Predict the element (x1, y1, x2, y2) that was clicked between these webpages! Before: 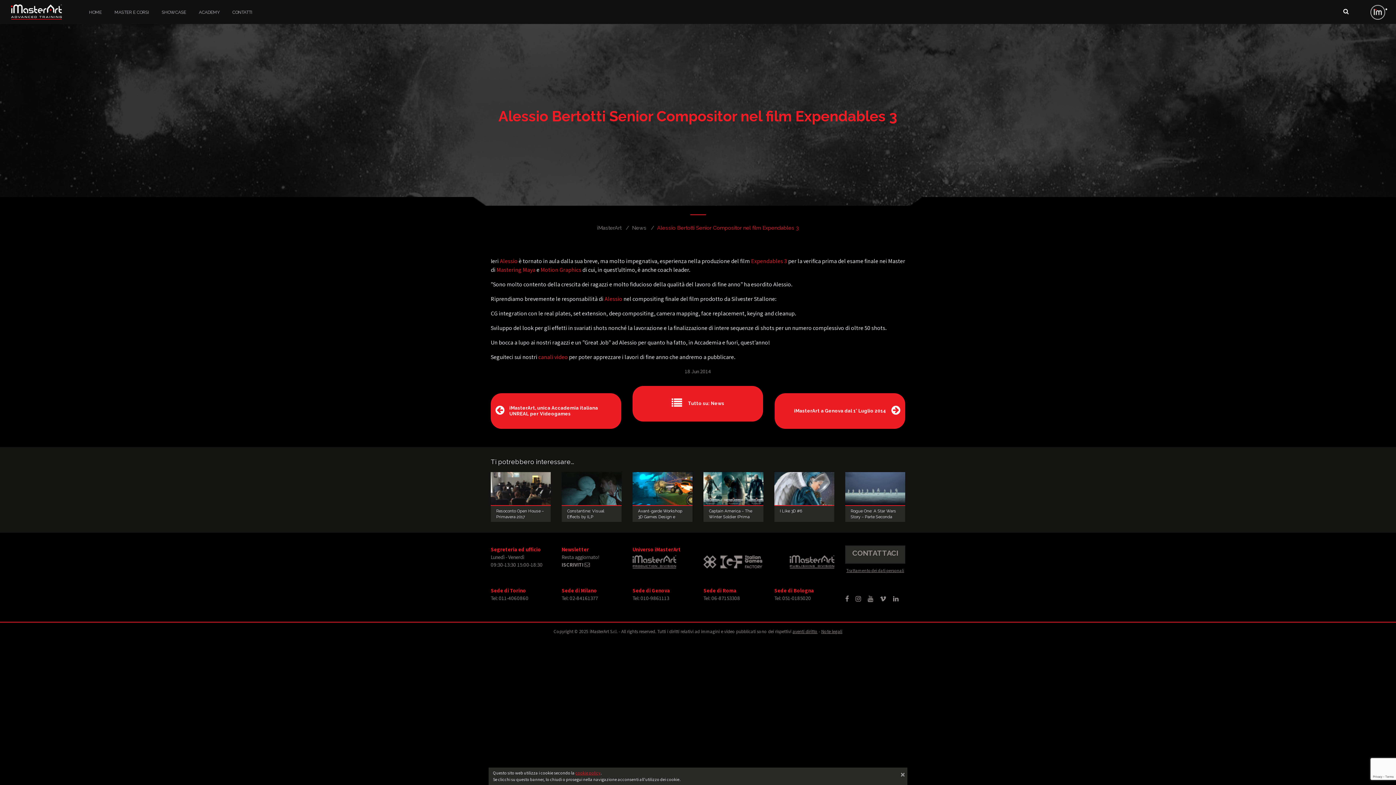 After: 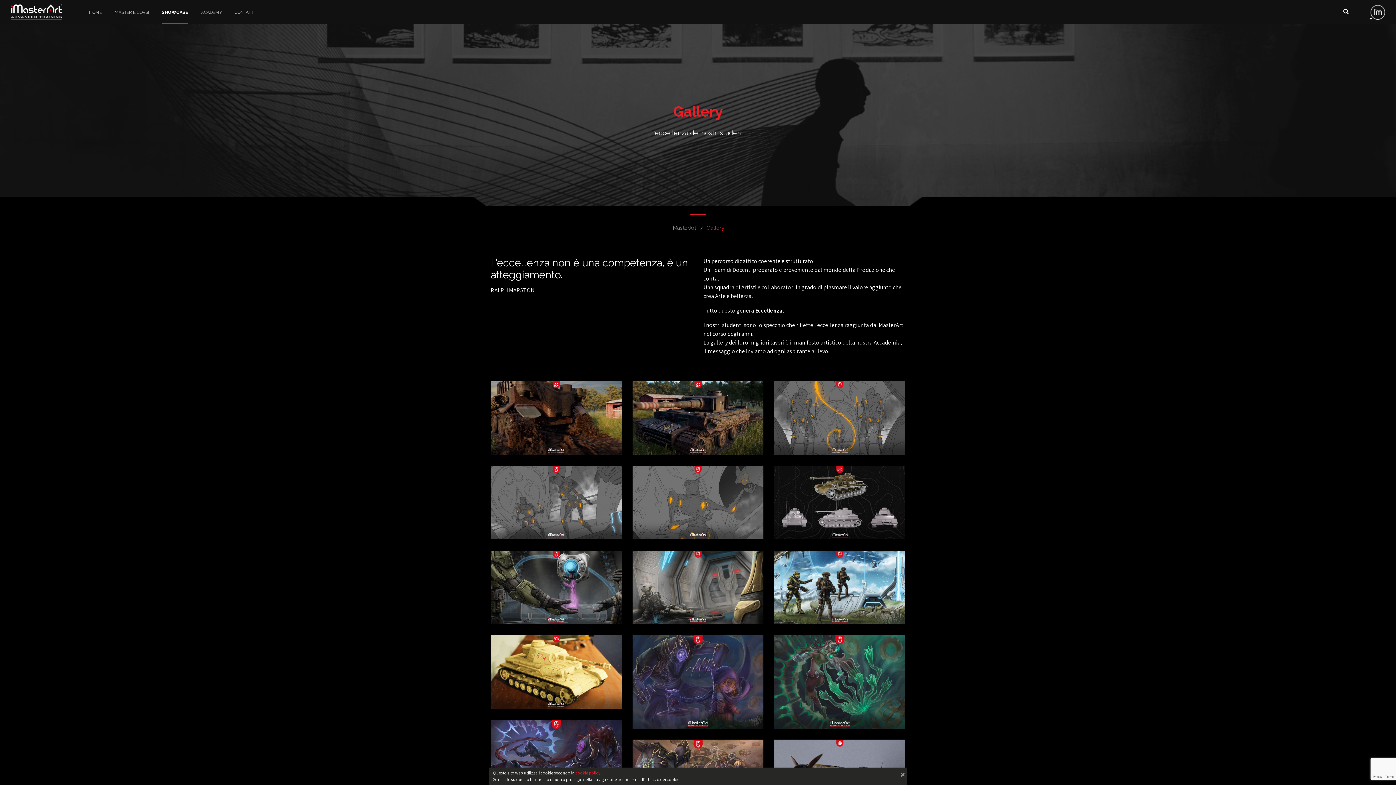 Action: label: SHOWCASE bbox: (161, 0, 186, 23)